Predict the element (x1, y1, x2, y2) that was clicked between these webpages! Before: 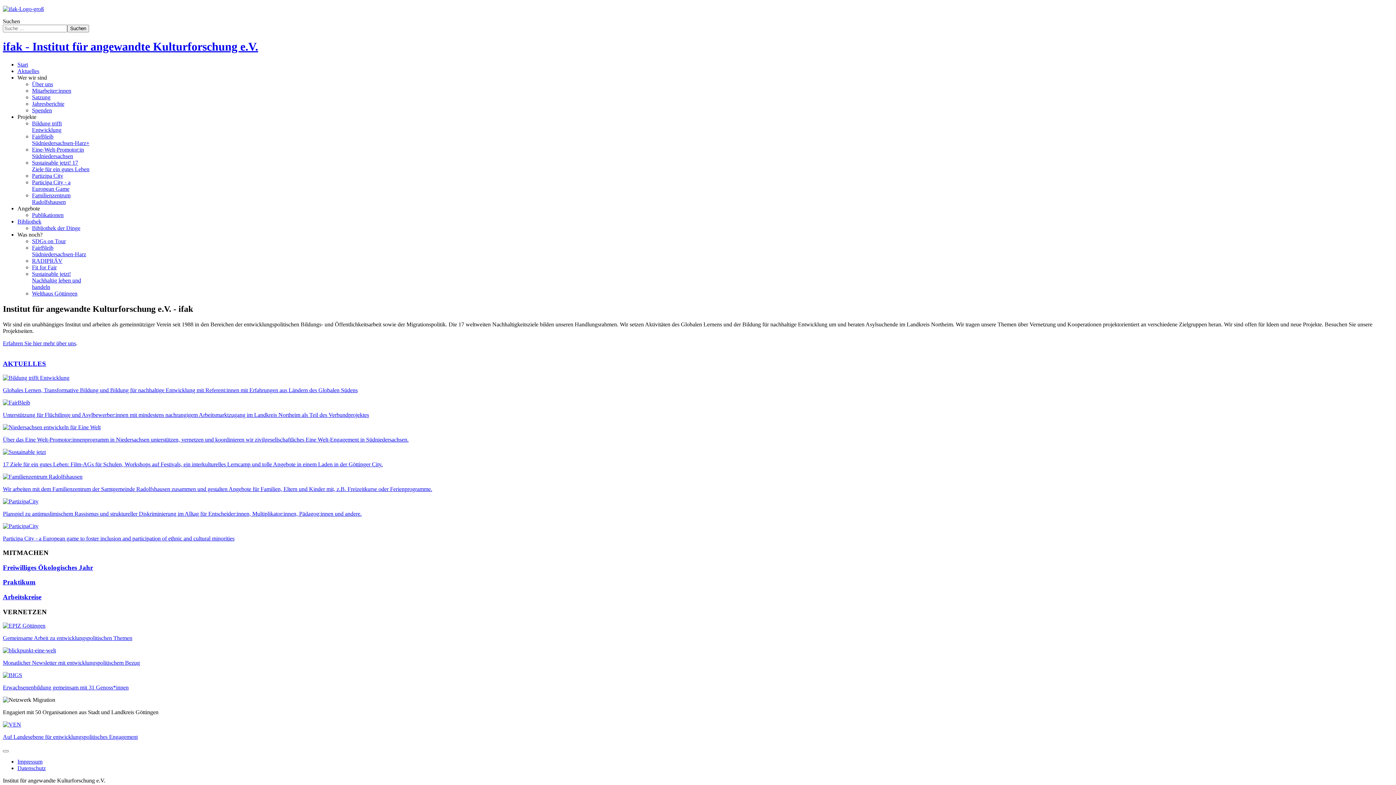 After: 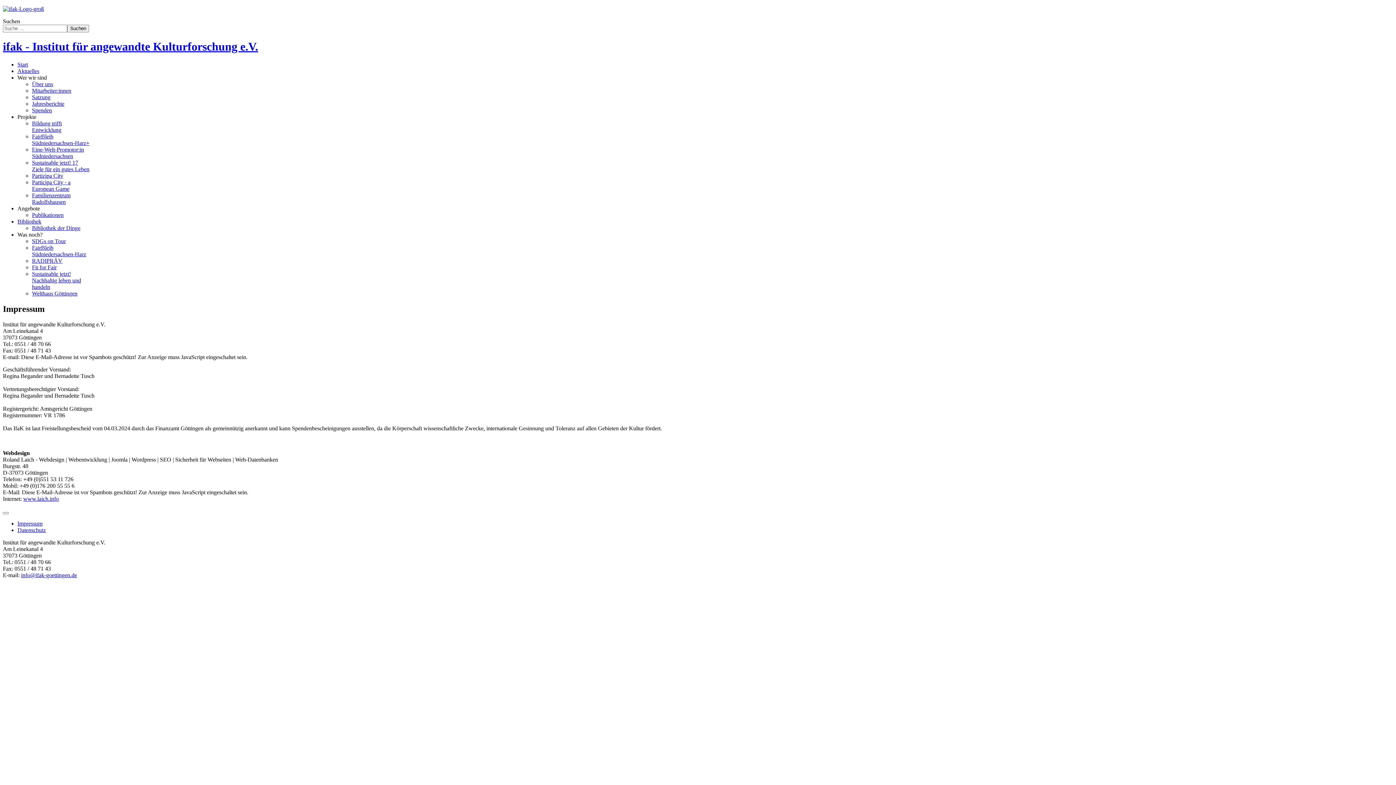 Action: bbox: (17, 759, 42, 765) label: Impressum